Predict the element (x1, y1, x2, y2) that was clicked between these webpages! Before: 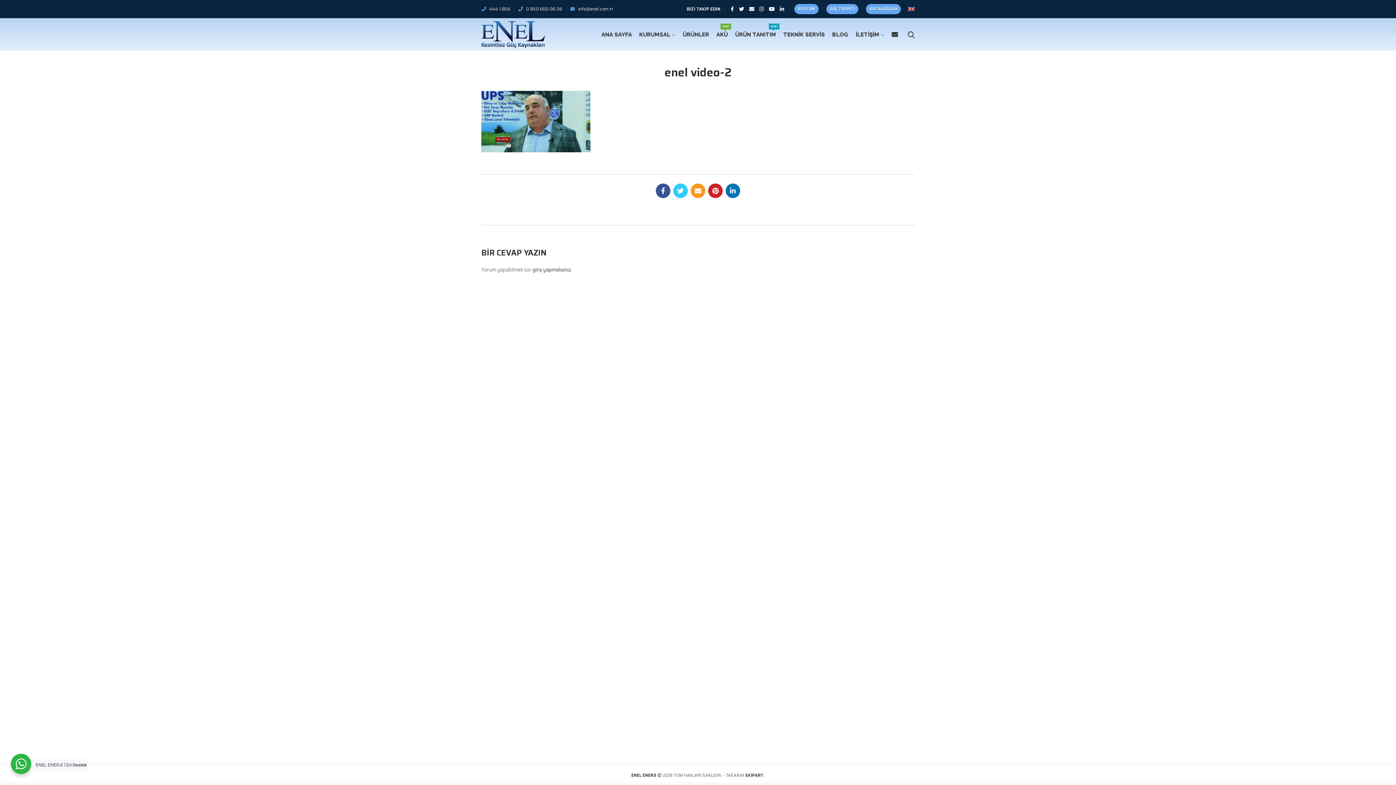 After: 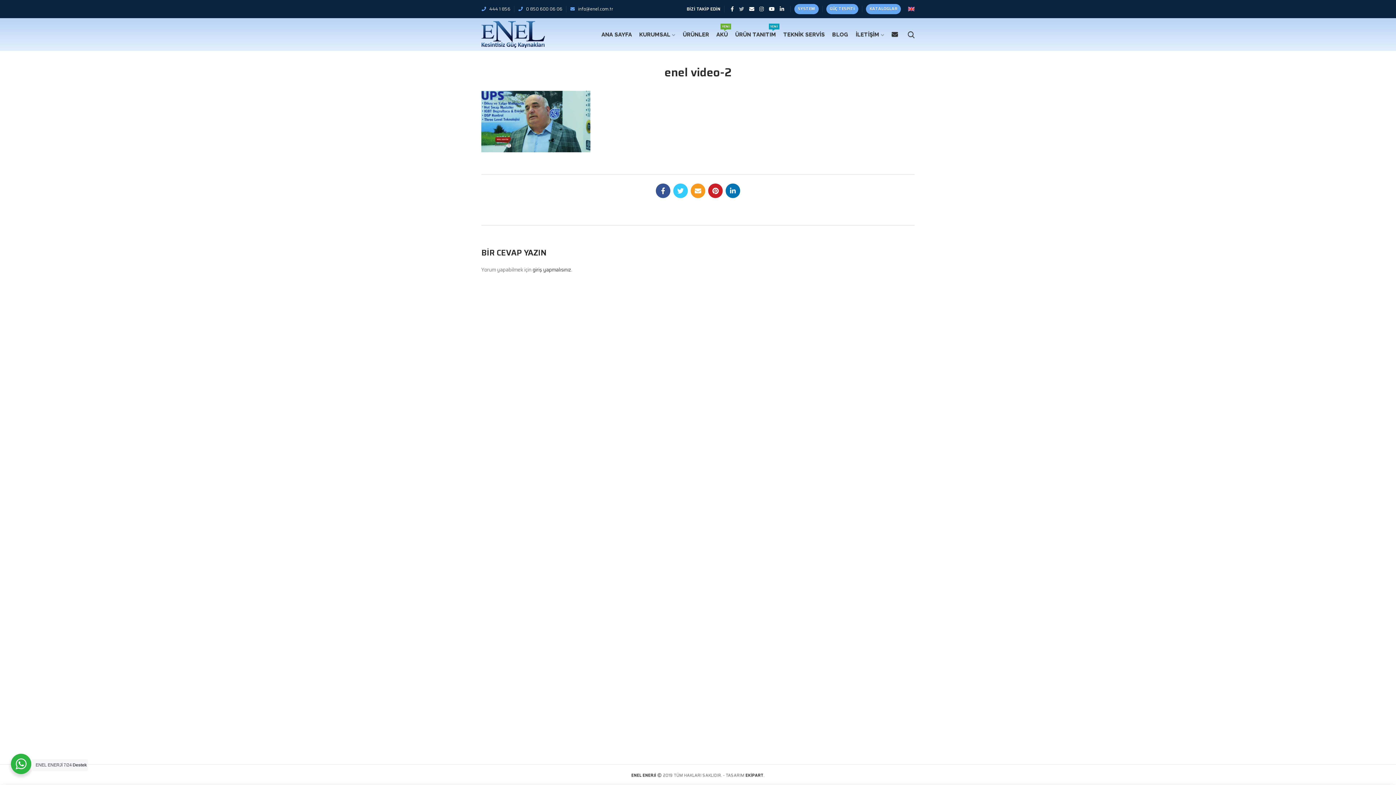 Action: label:  Twitter bbox: (736, 4, 746, 13)